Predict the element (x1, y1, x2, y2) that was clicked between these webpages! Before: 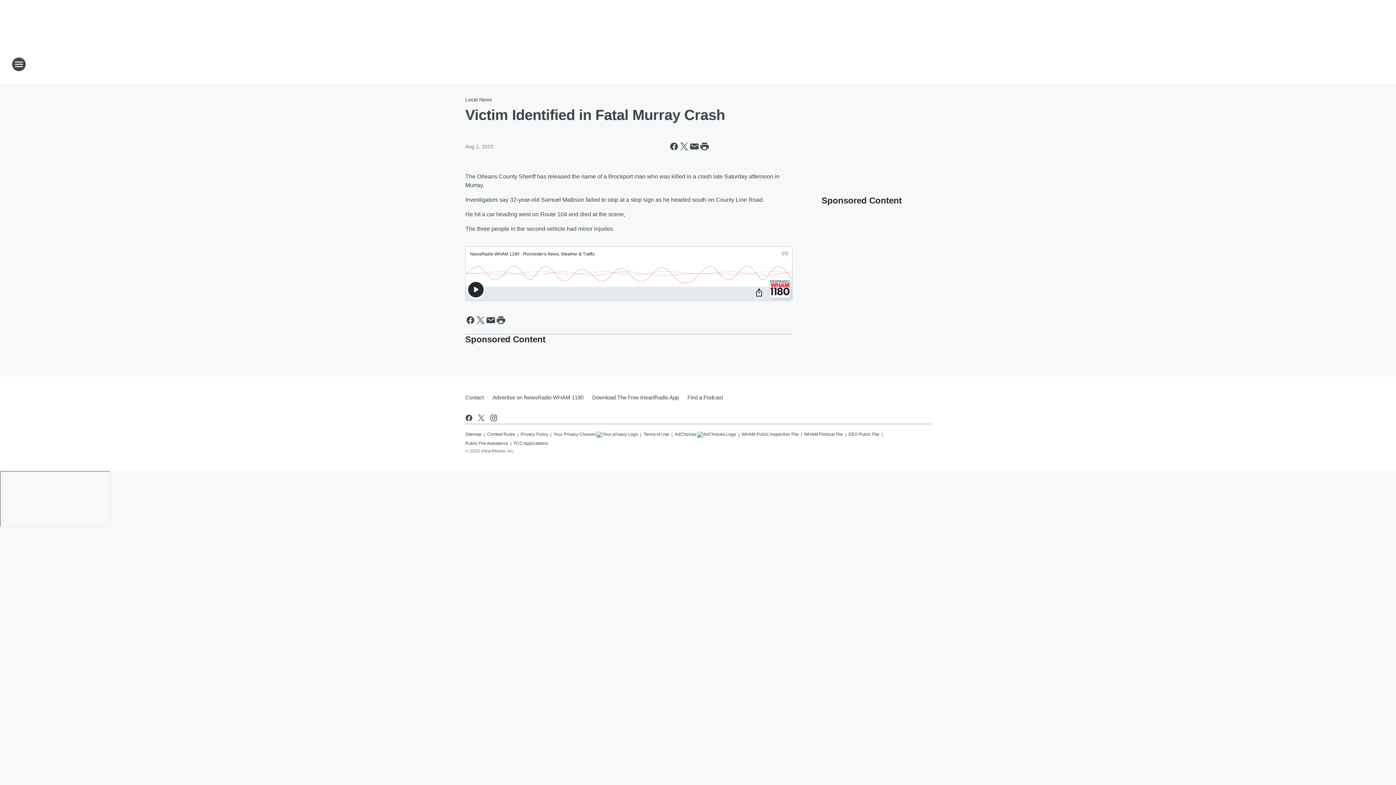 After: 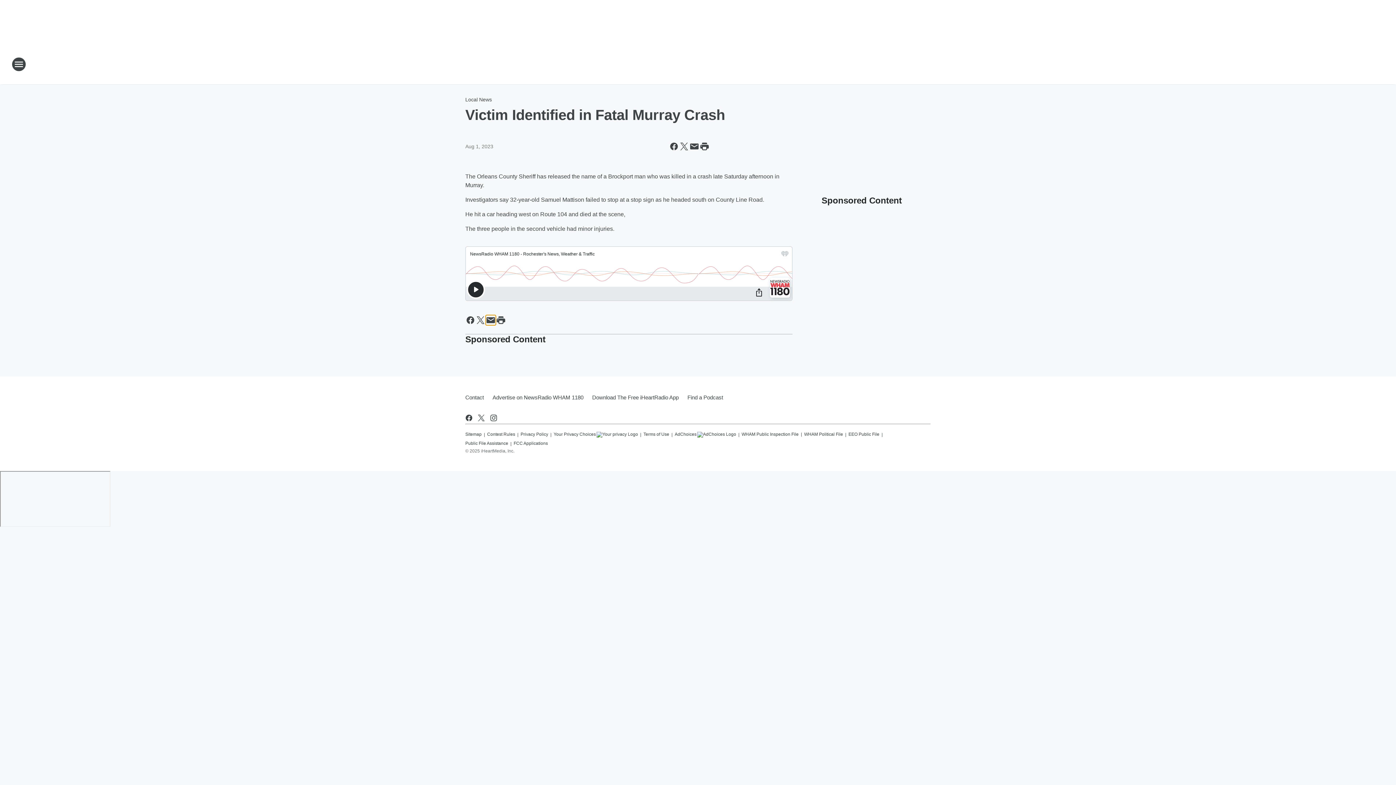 Action: bbox: (485, 315, 496, 325) label: Share this page in Email